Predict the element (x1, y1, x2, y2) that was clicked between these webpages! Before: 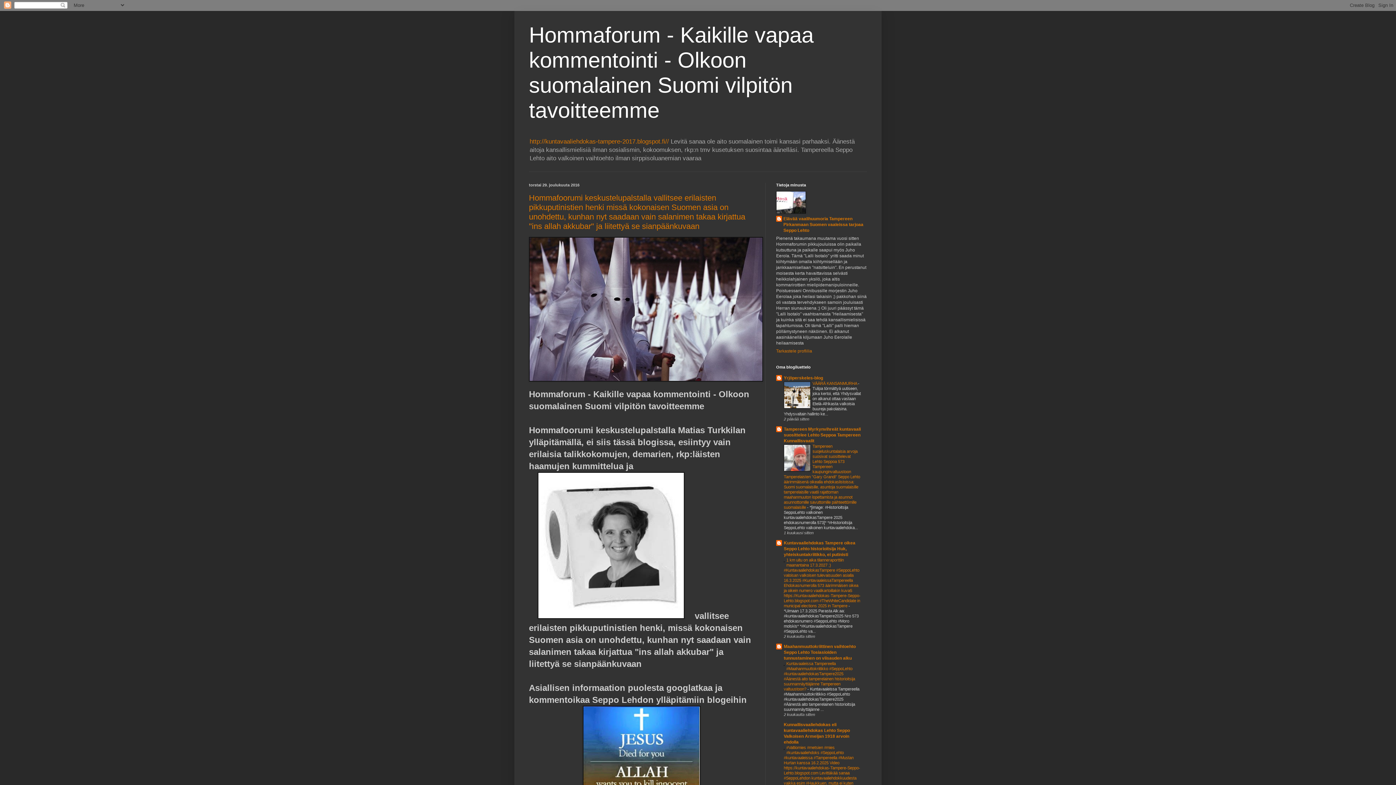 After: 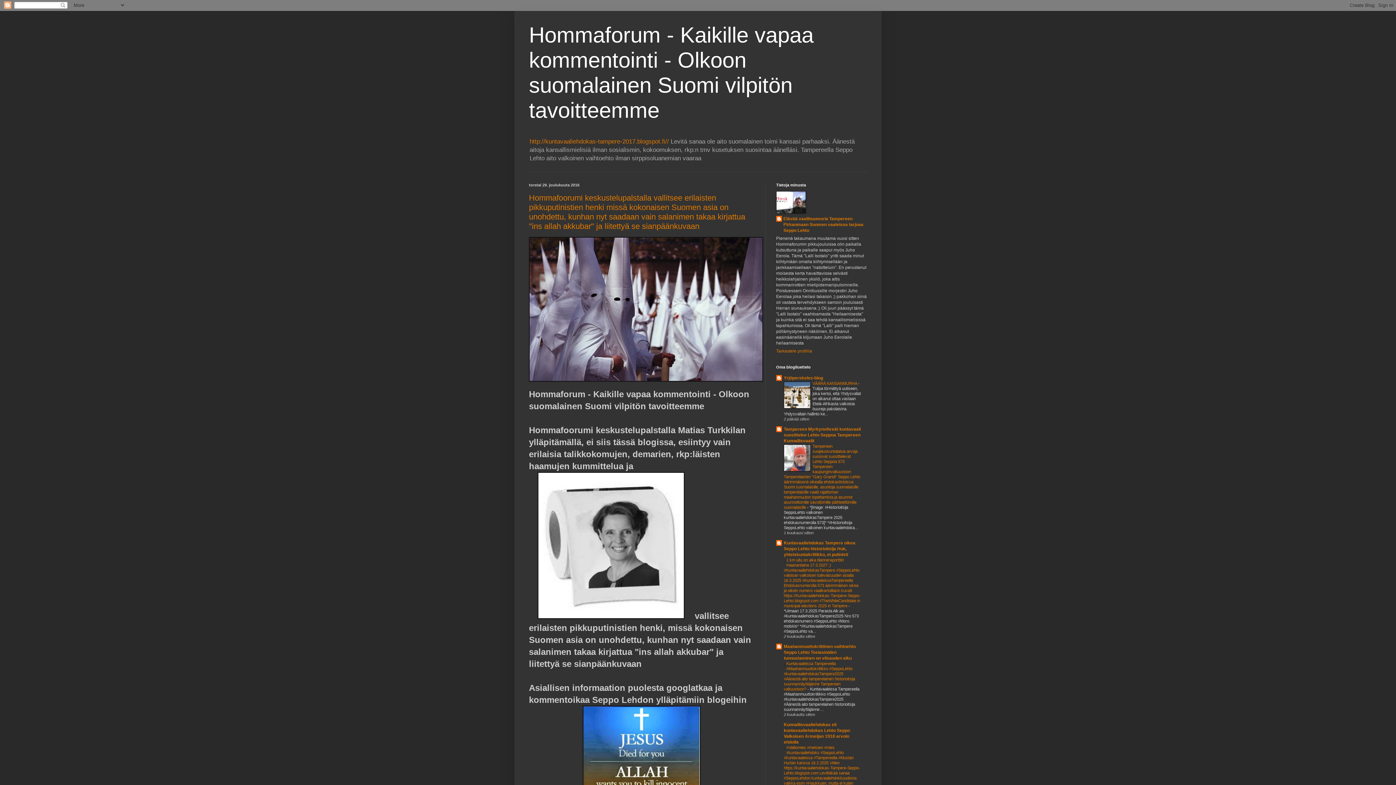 Action: bbox: (784, 468, 810, 472)